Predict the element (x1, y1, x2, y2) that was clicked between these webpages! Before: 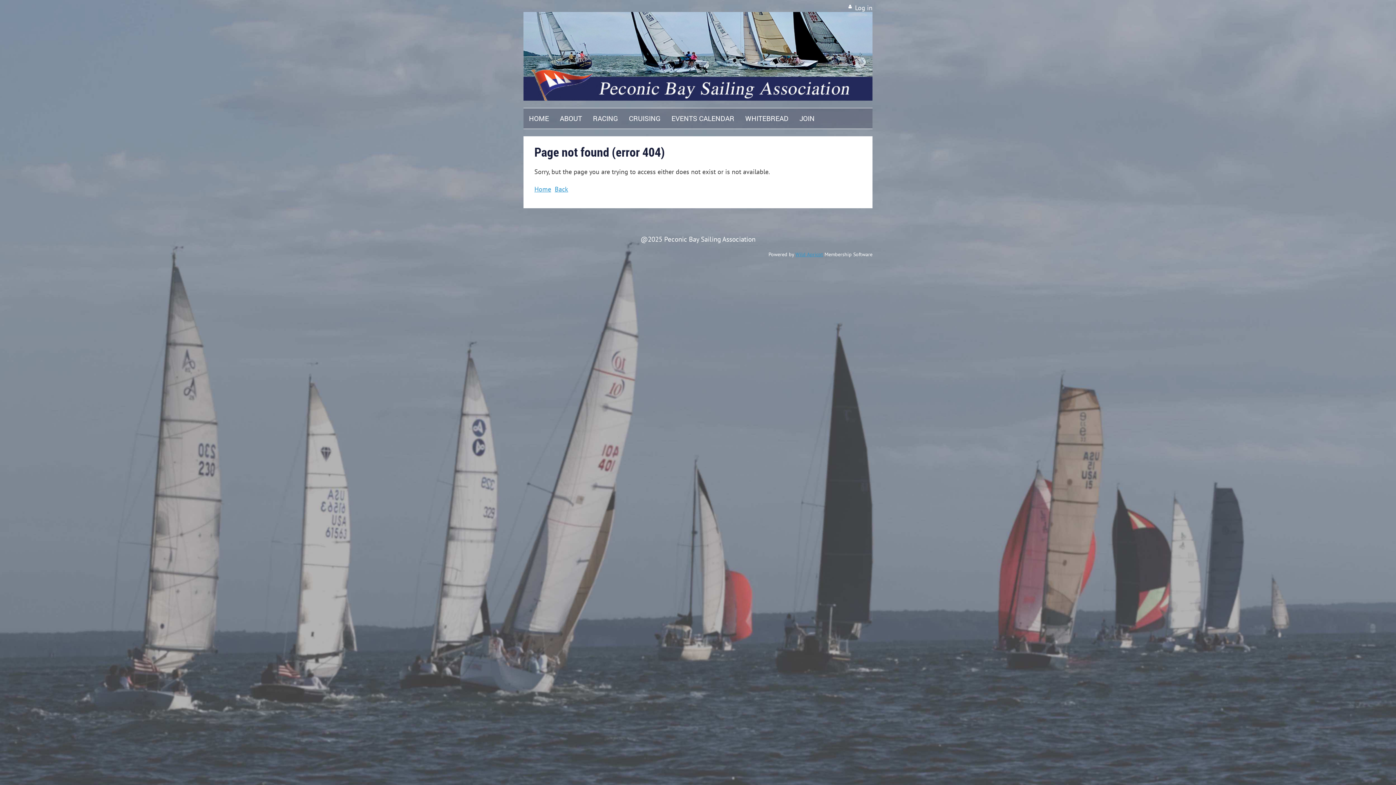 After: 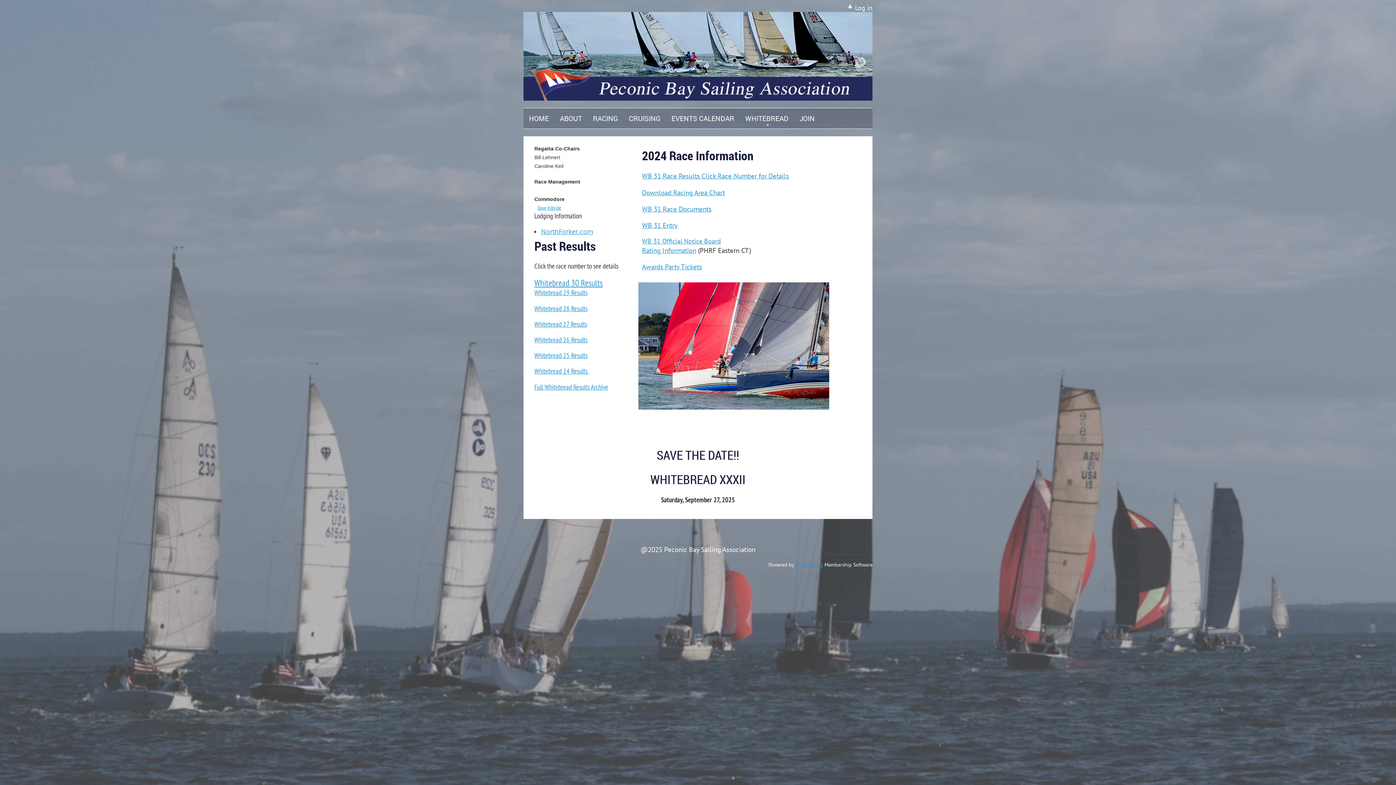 Action: bbox: (745, 108, 799, 126) label: WHITEBREAD